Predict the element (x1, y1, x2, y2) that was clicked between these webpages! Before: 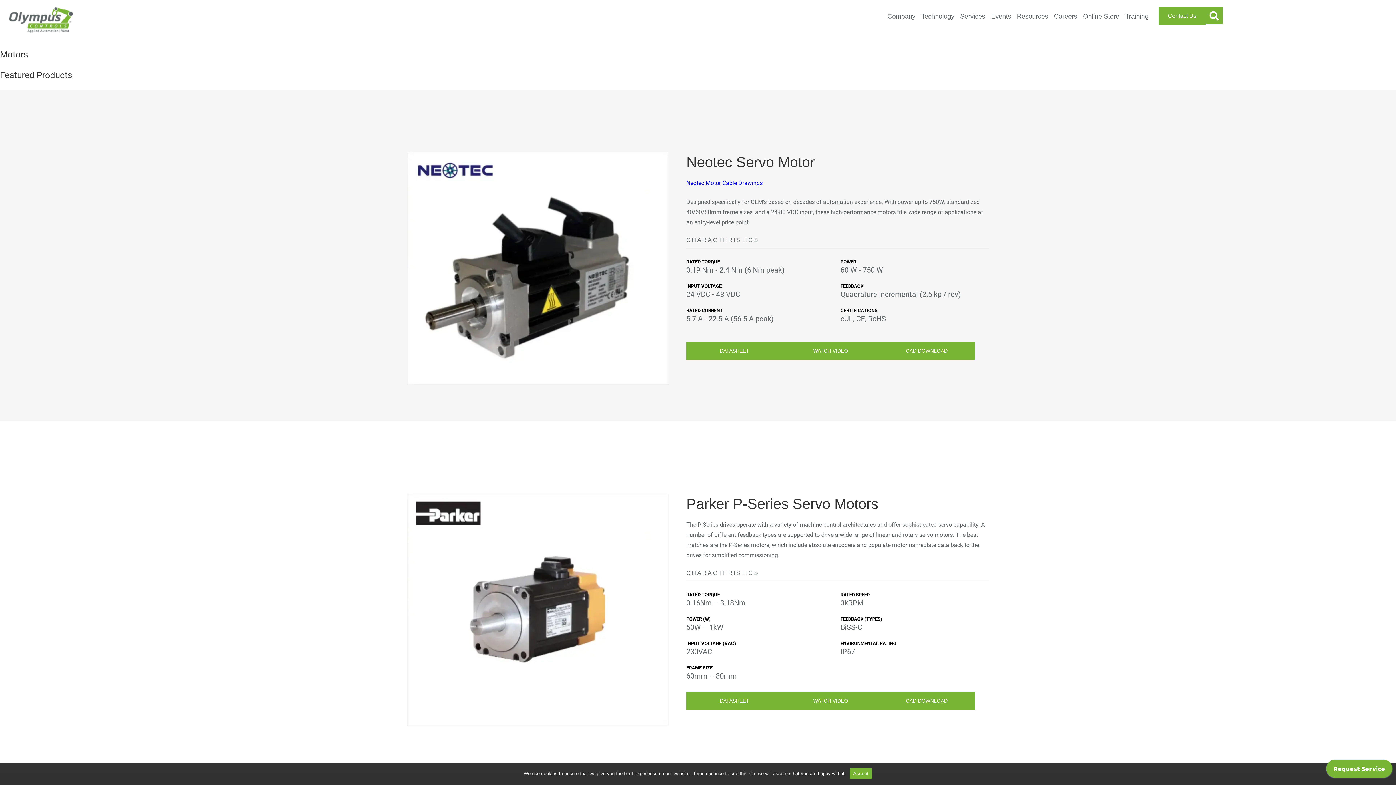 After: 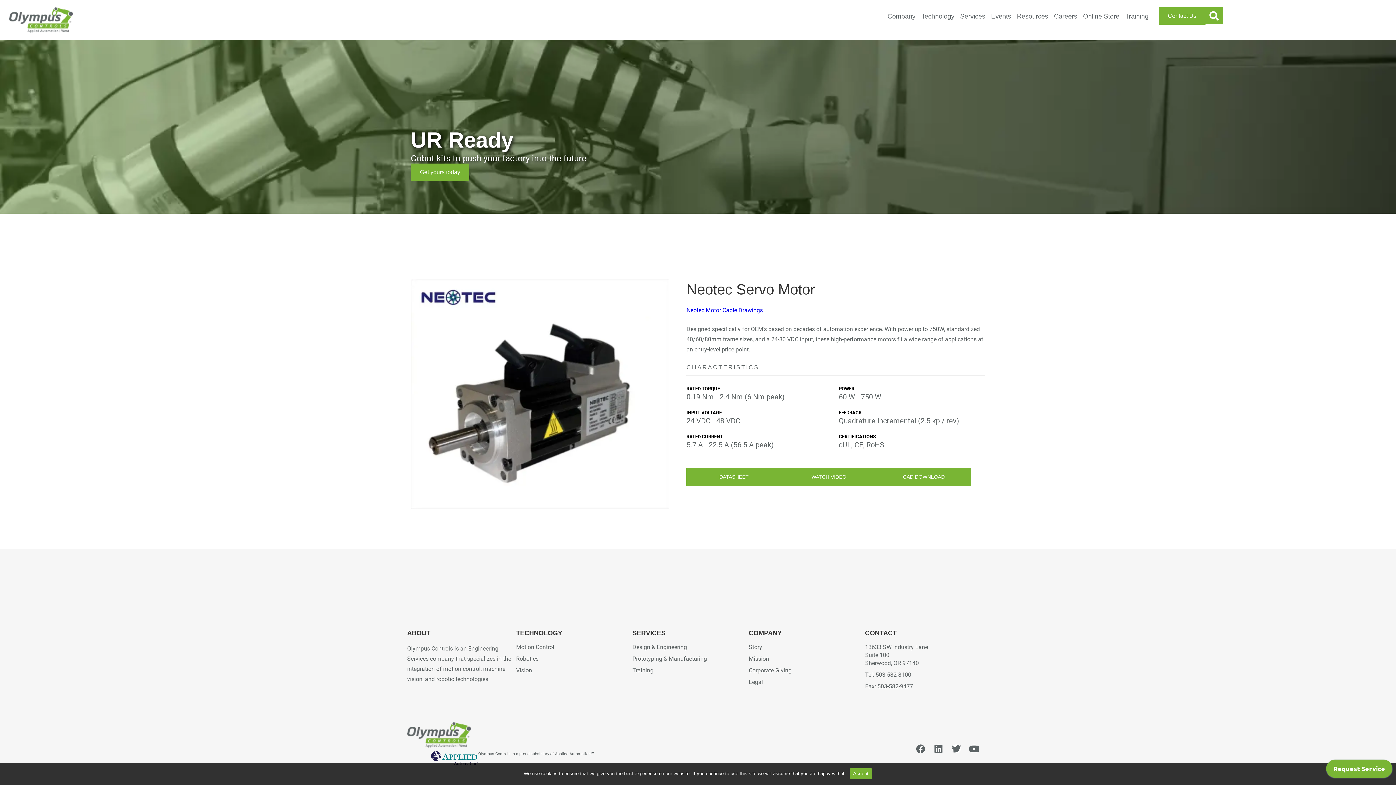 Action: bbox: (407, 152, 669, 384)